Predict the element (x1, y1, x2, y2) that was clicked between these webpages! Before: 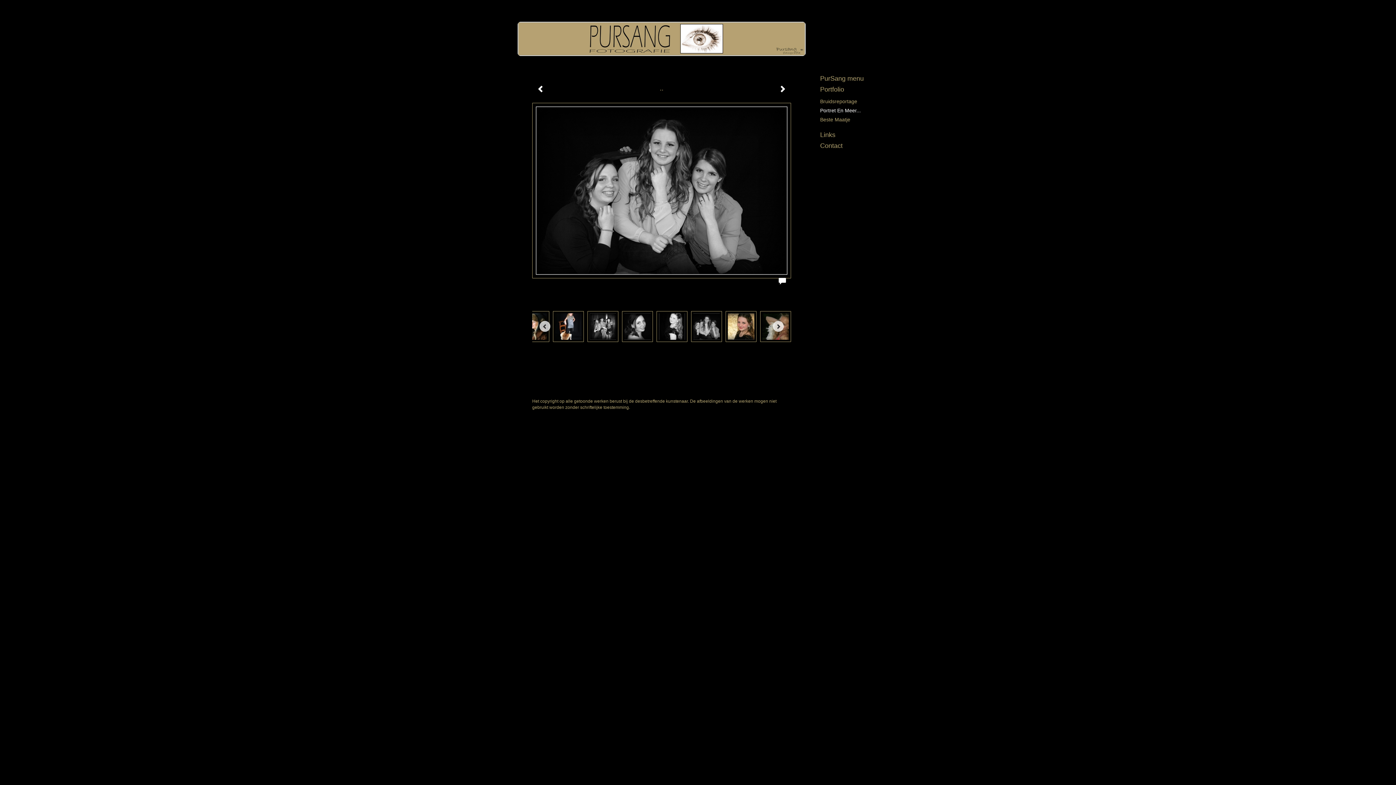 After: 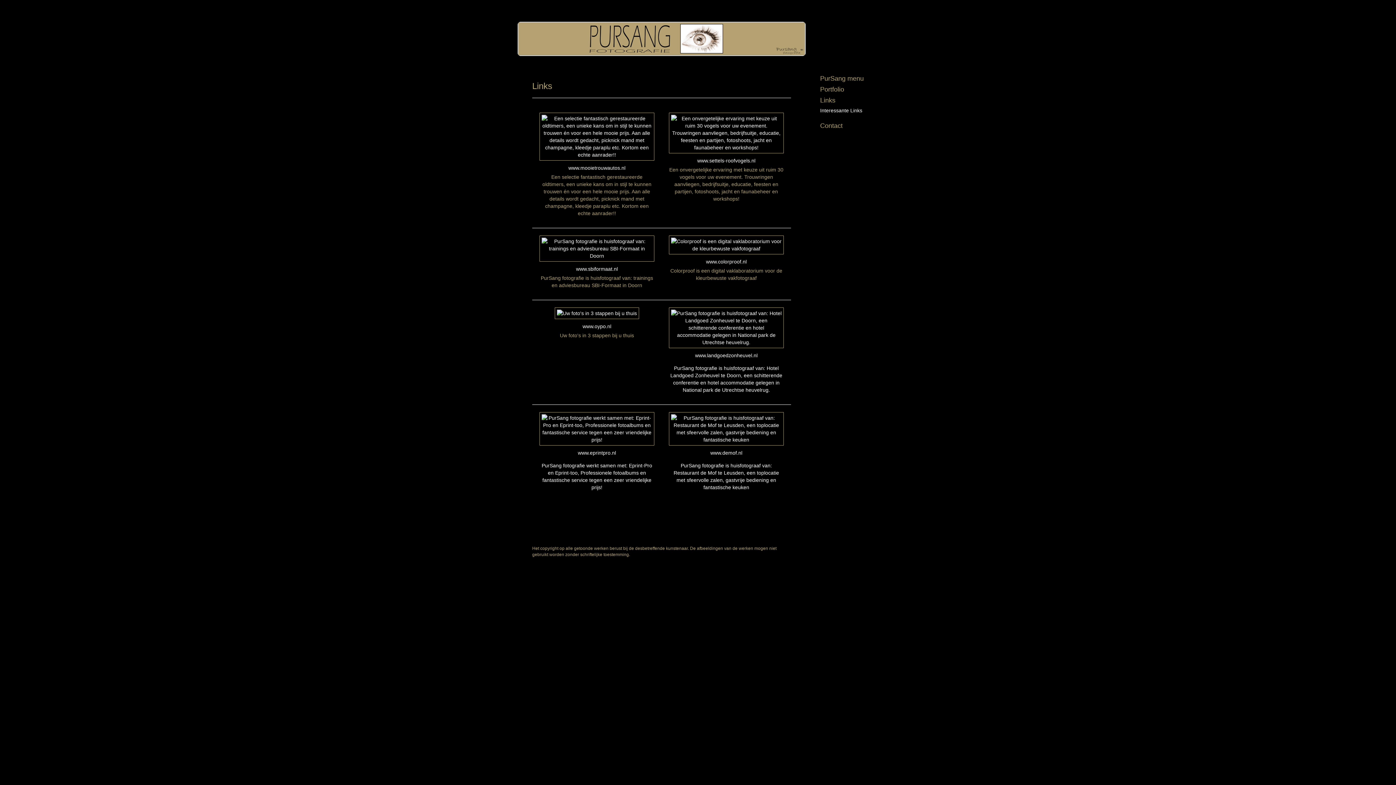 Action: bbox: (820, 130, 878, 139) label: Links